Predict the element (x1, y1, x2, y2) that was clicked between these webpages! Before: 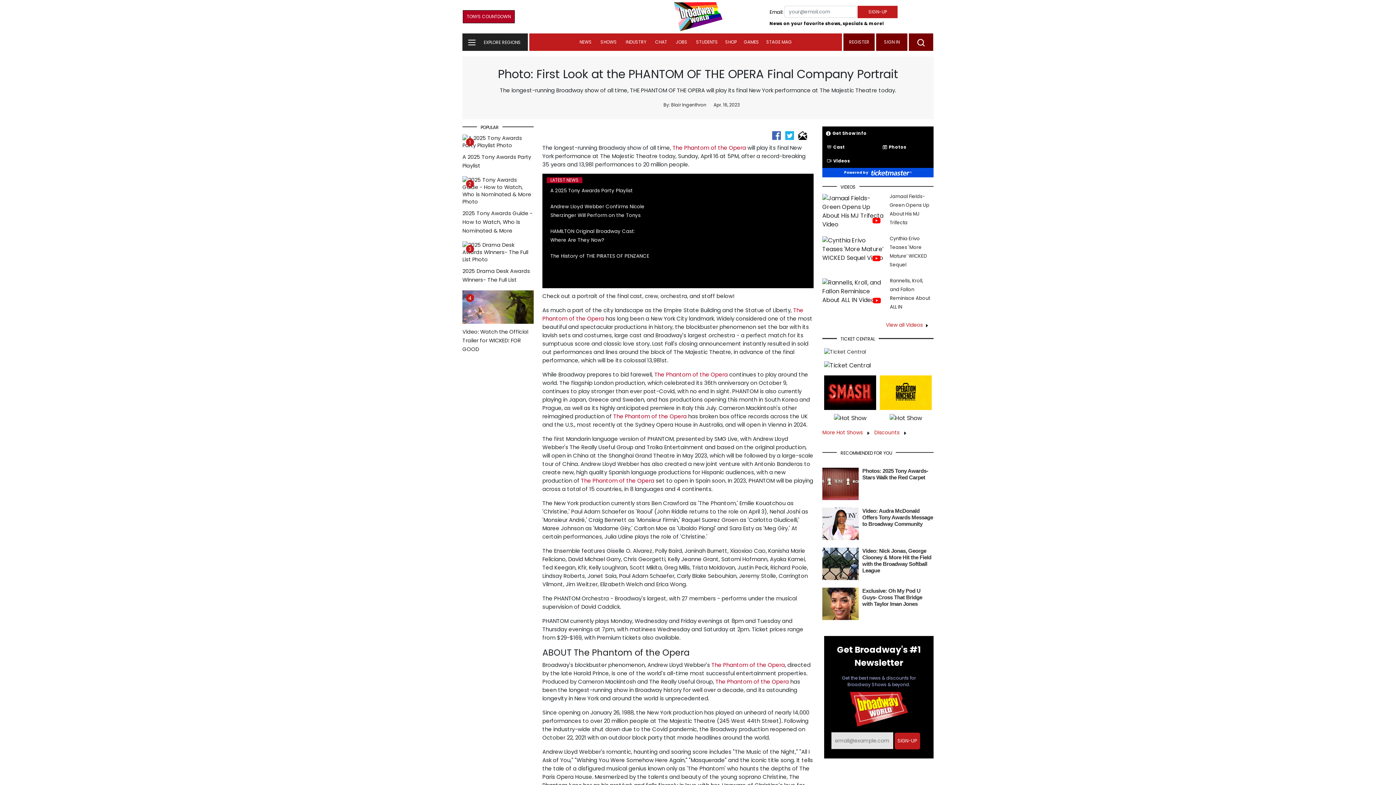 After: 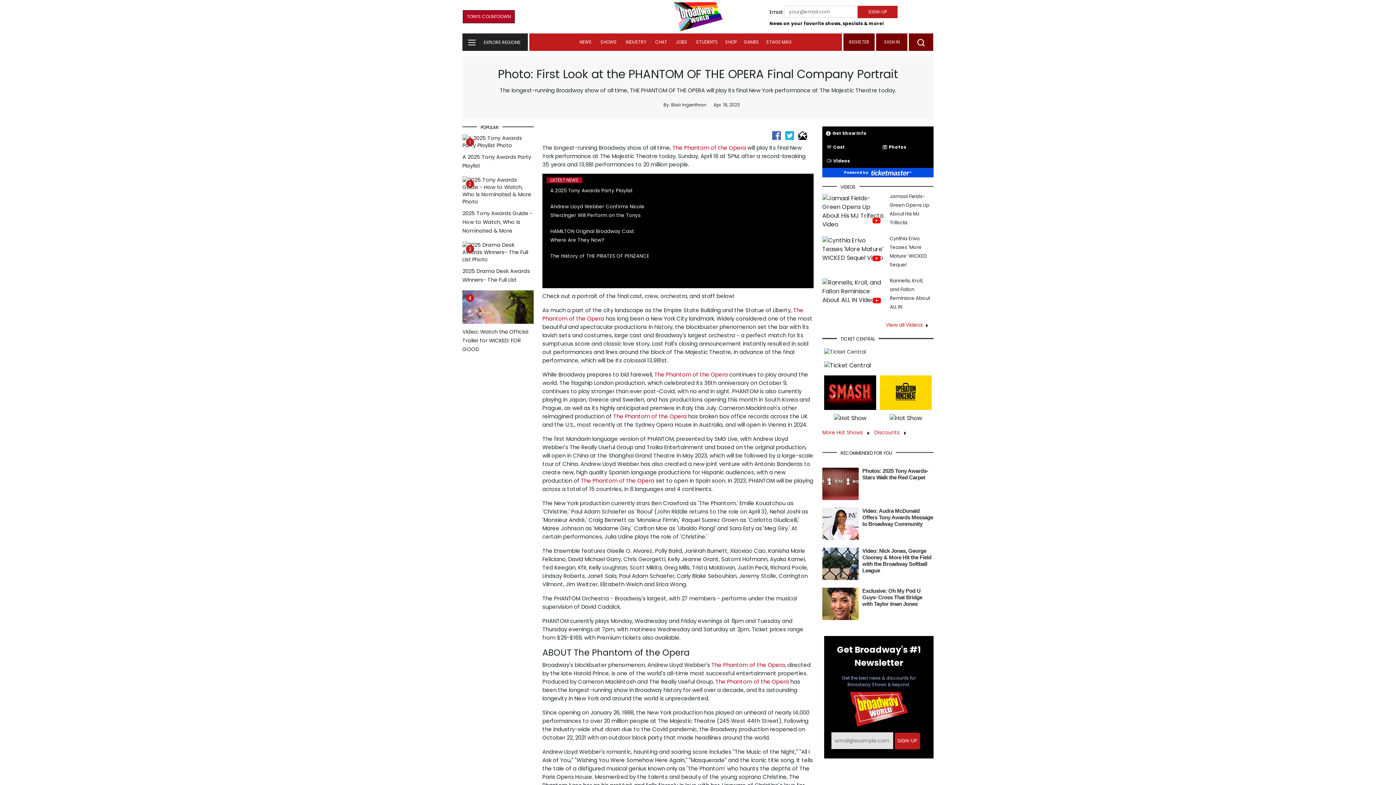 Action: label: The Phantom of the Opera bbox: (613, 412, 686, 420)